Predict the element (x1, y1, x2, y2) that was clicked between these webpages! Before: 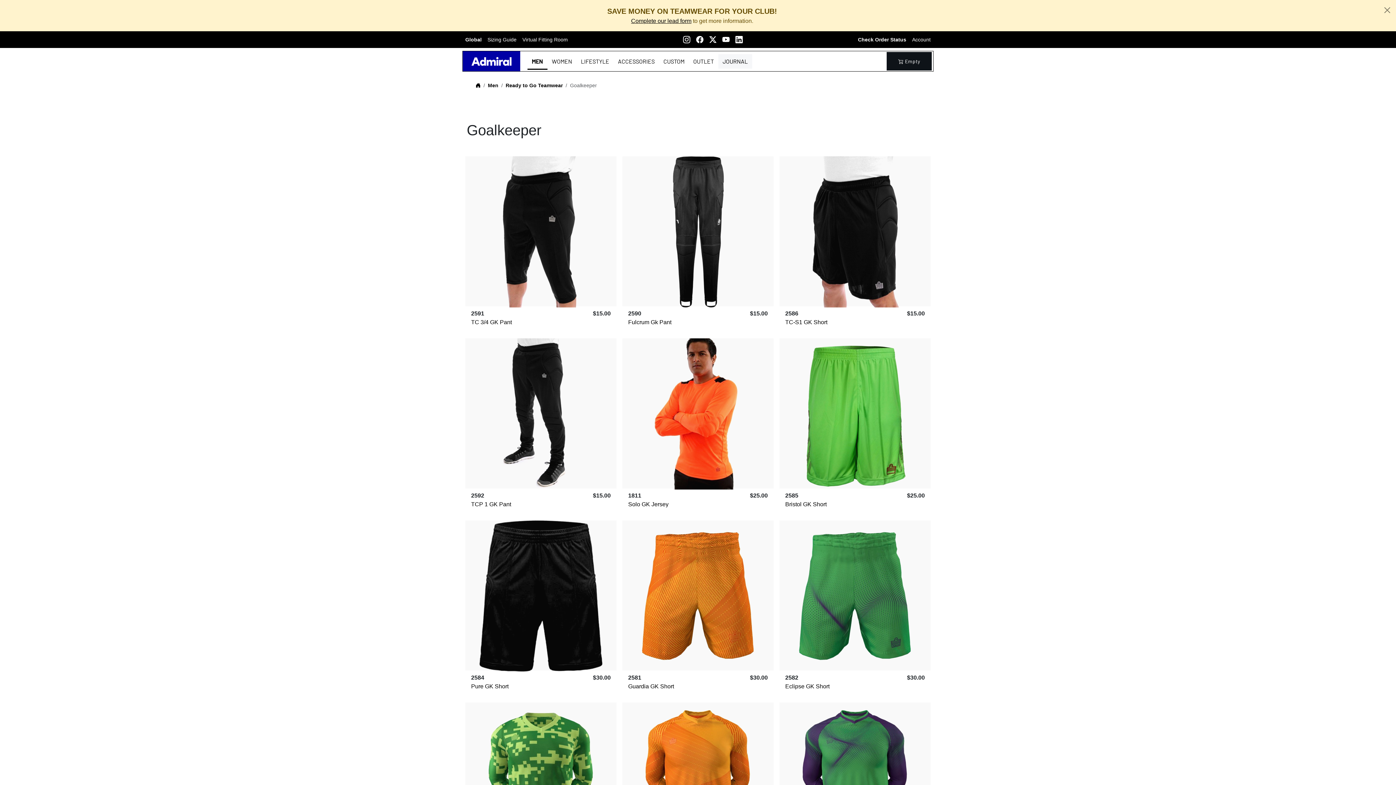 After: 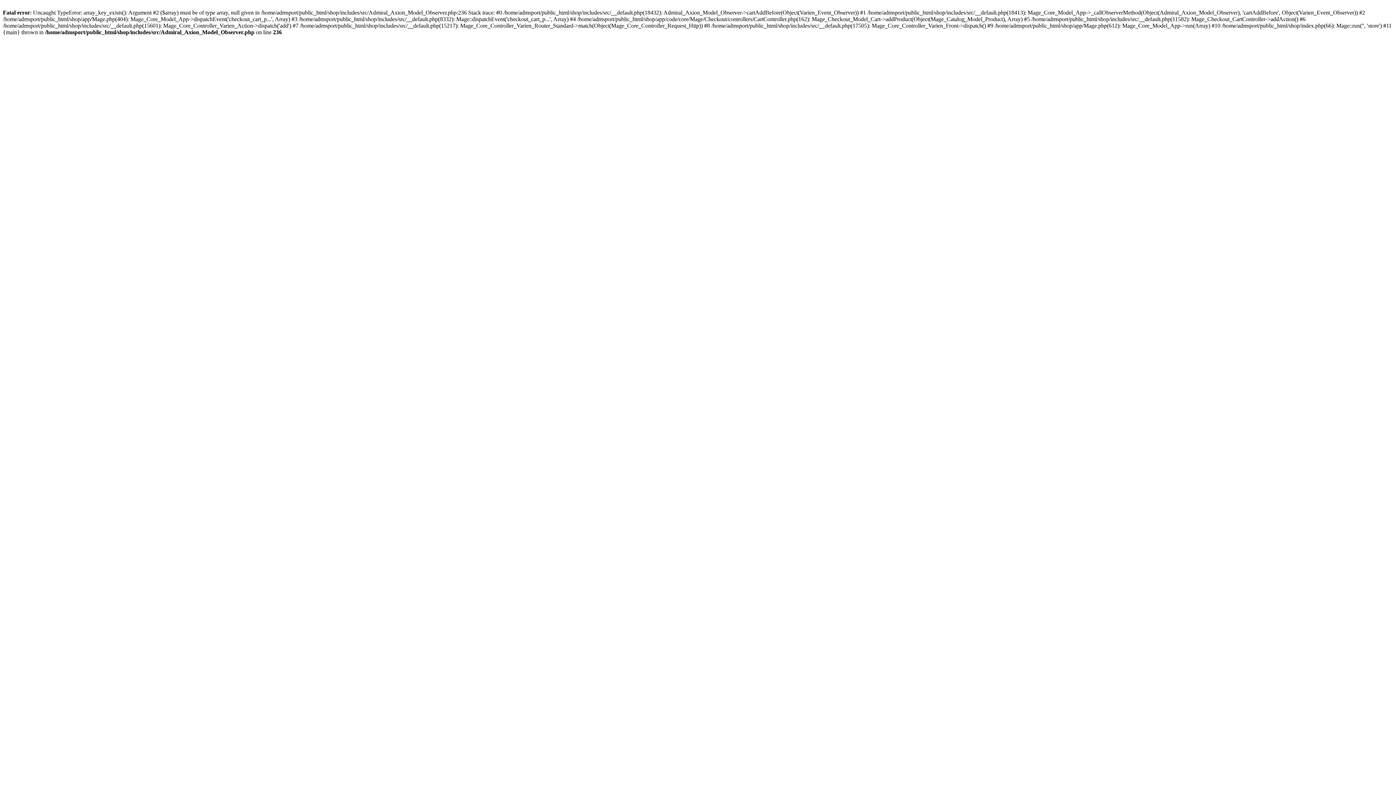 Action: label: VIEW bbox: (480, 642, 602, 663)